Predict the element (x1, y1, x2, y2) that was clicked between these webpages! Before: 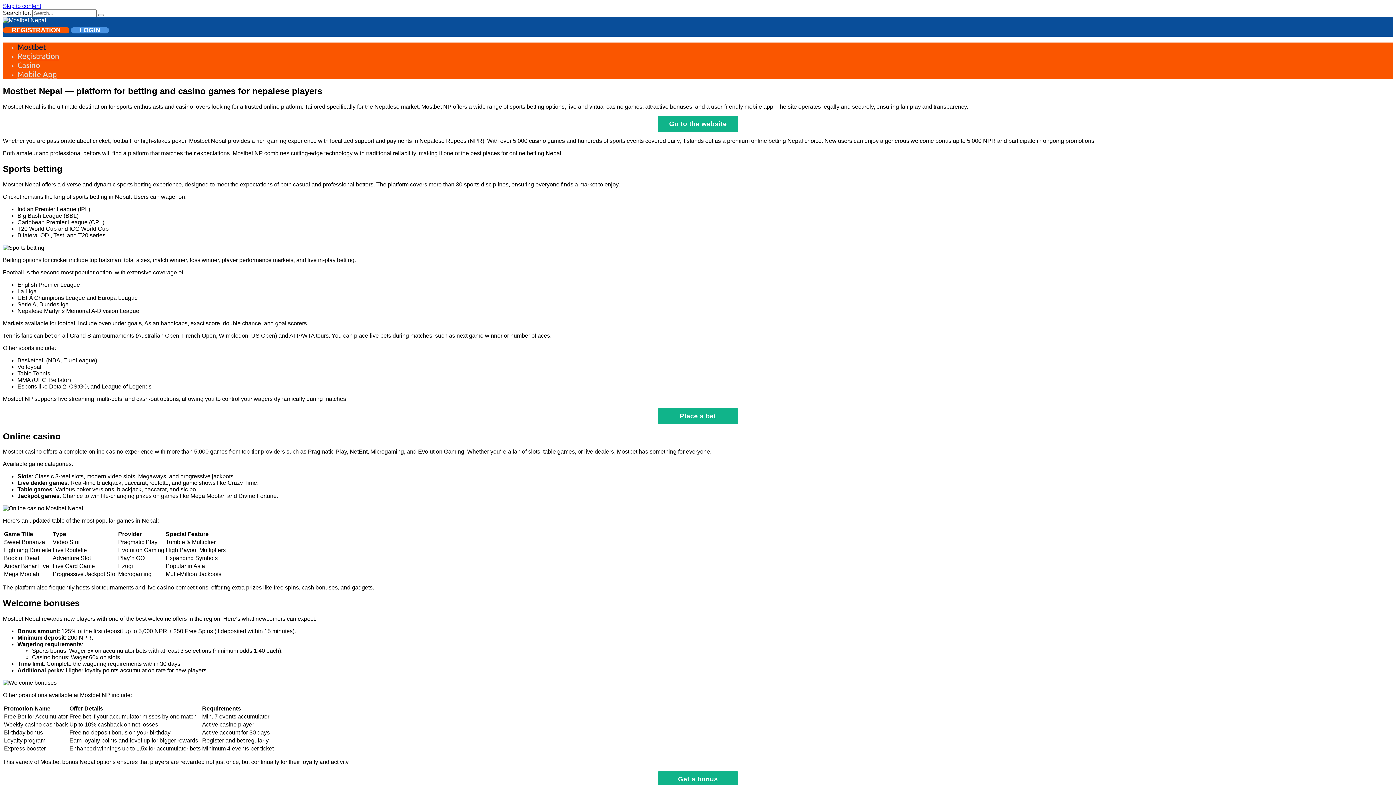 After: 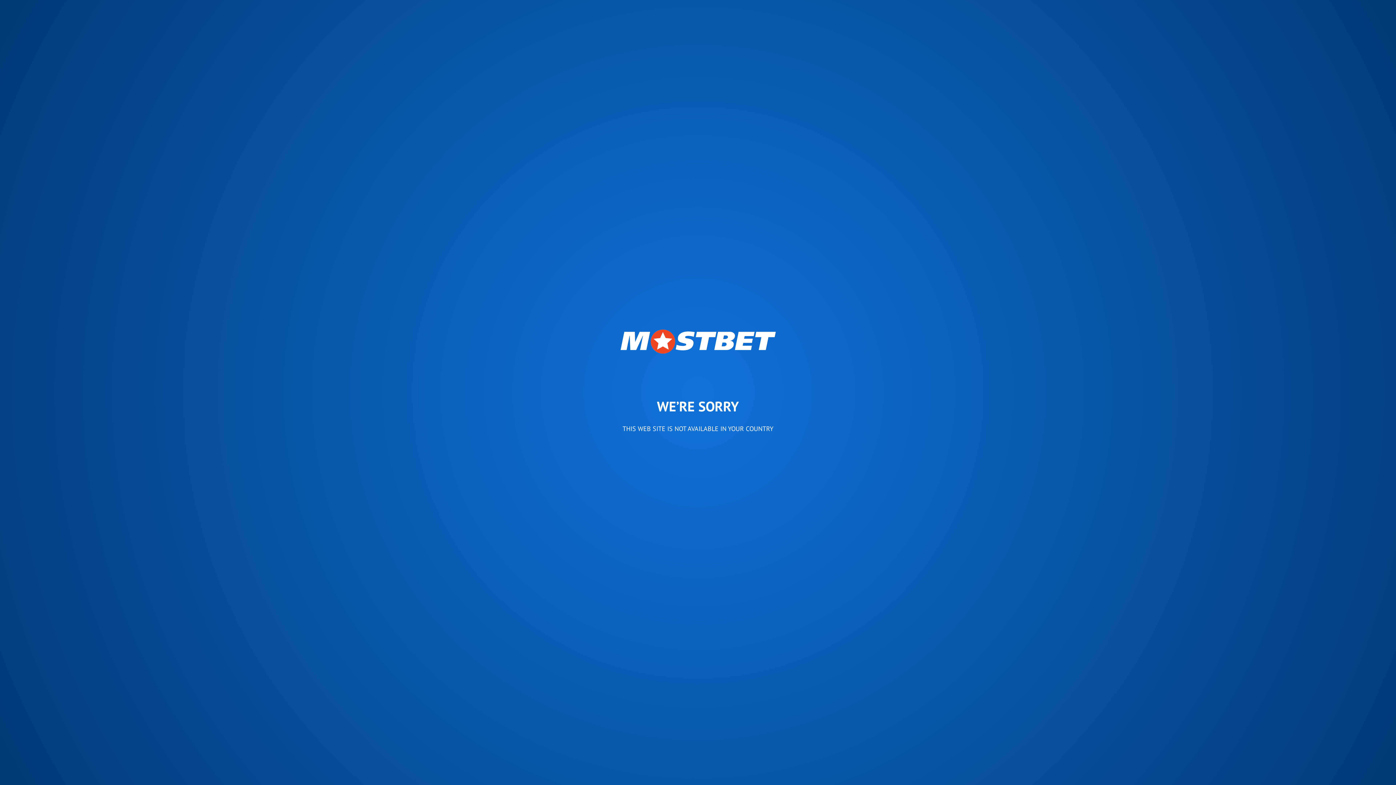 Action: bbox: (658, 408, 738, 424) label: Place a bet